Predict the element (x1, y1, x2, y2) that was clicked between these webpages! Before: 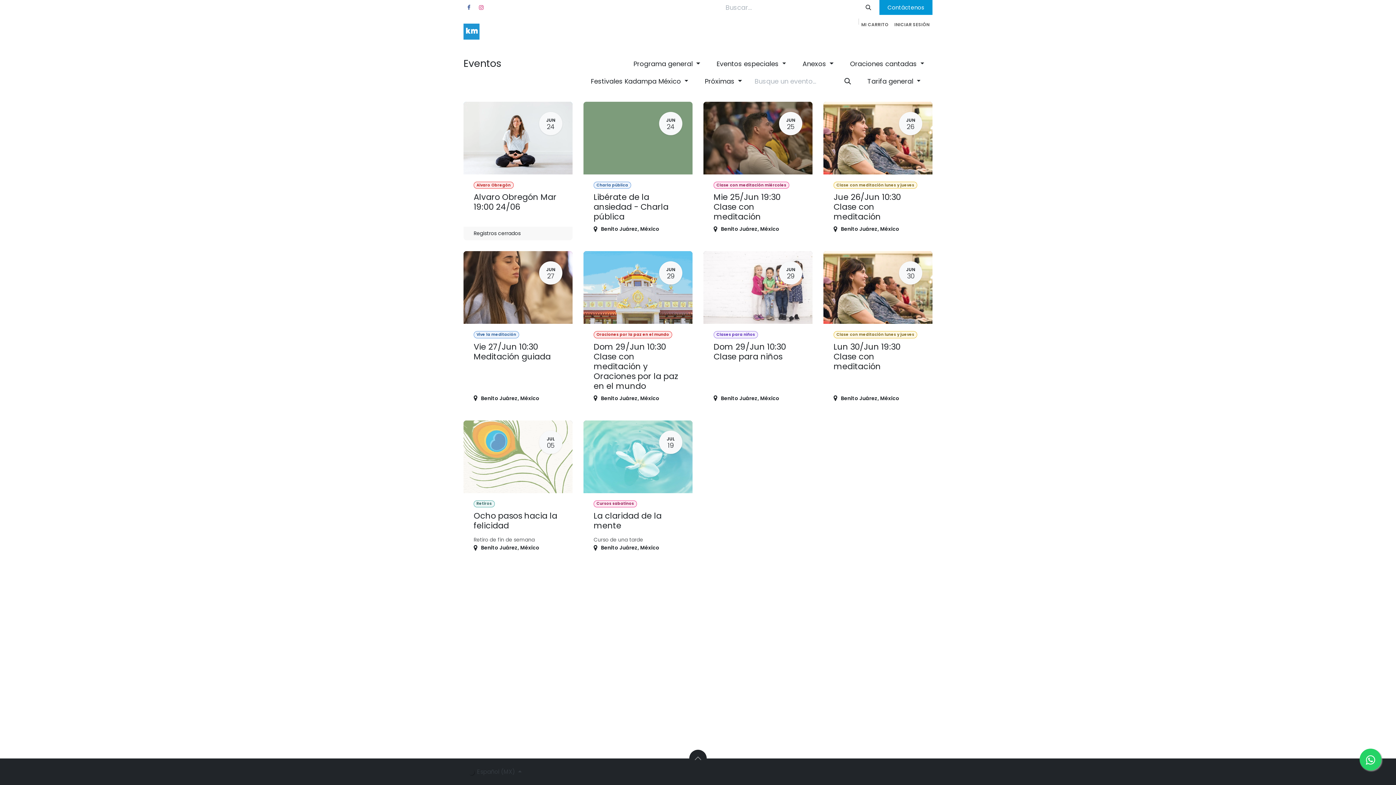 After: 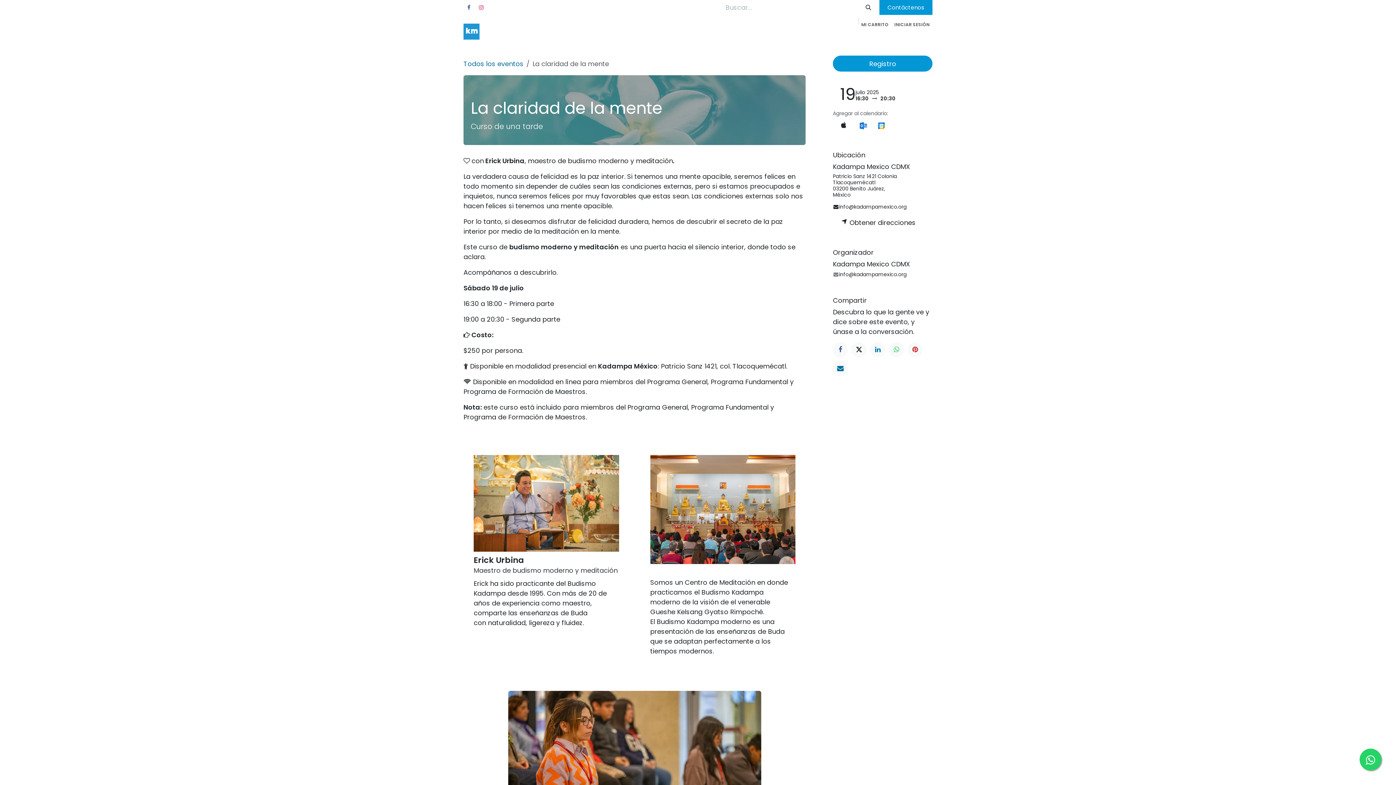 Action: label: JUL
19
Cursos sabatinos
La claridad de la mente
Curso de una tarde
Benito Juárez, México bbox: (583, 420, 692, 559)